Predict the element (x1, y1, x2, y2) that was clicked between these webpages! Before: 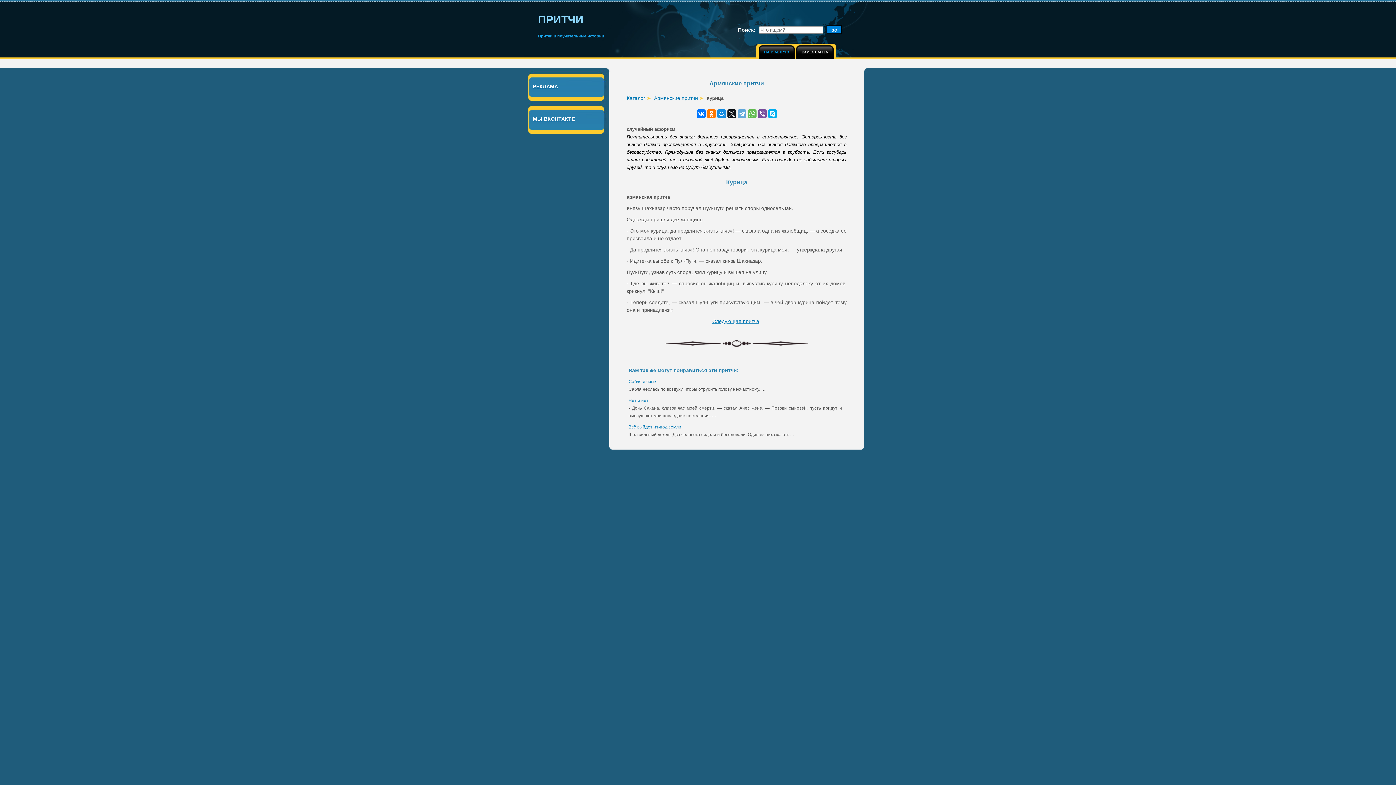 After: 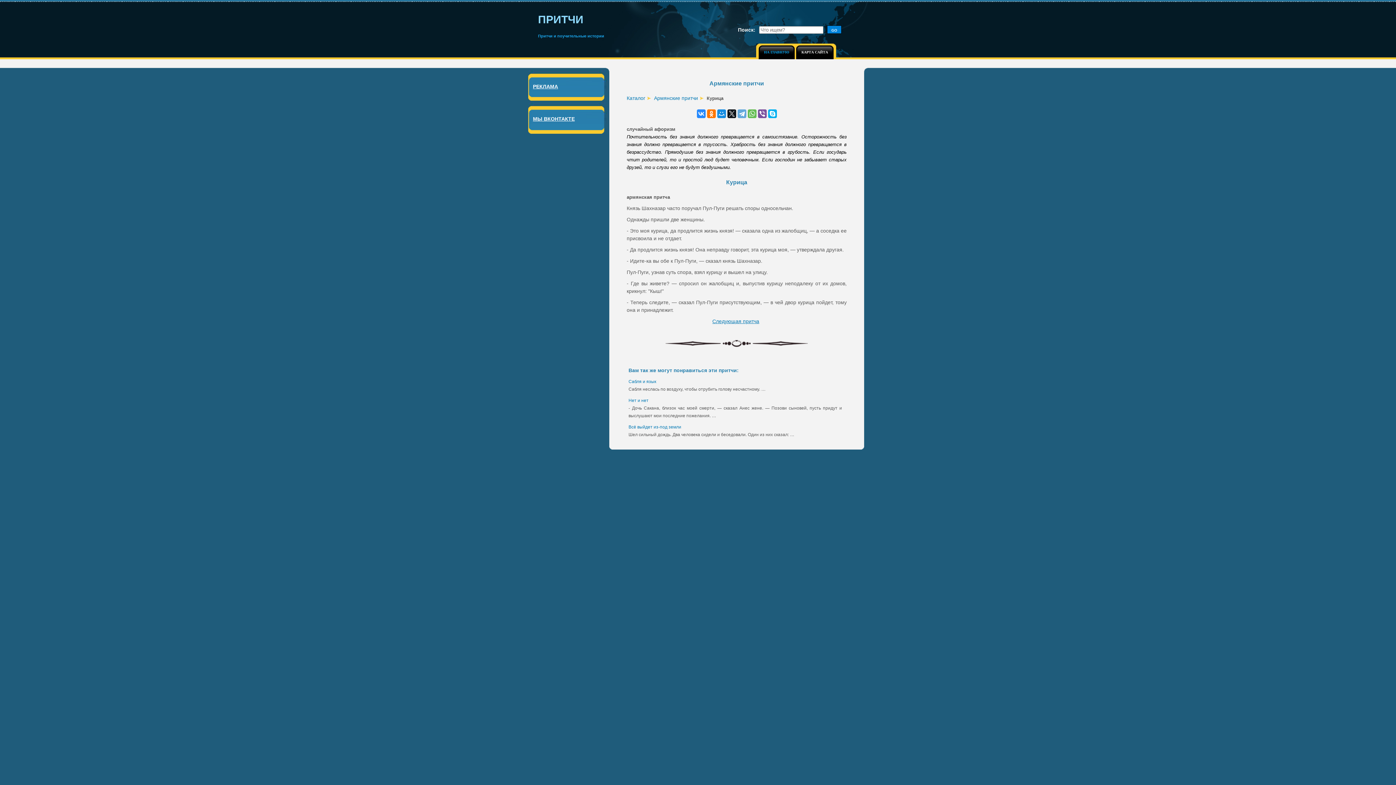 Action: bbox: (696, 109, 705, 118)